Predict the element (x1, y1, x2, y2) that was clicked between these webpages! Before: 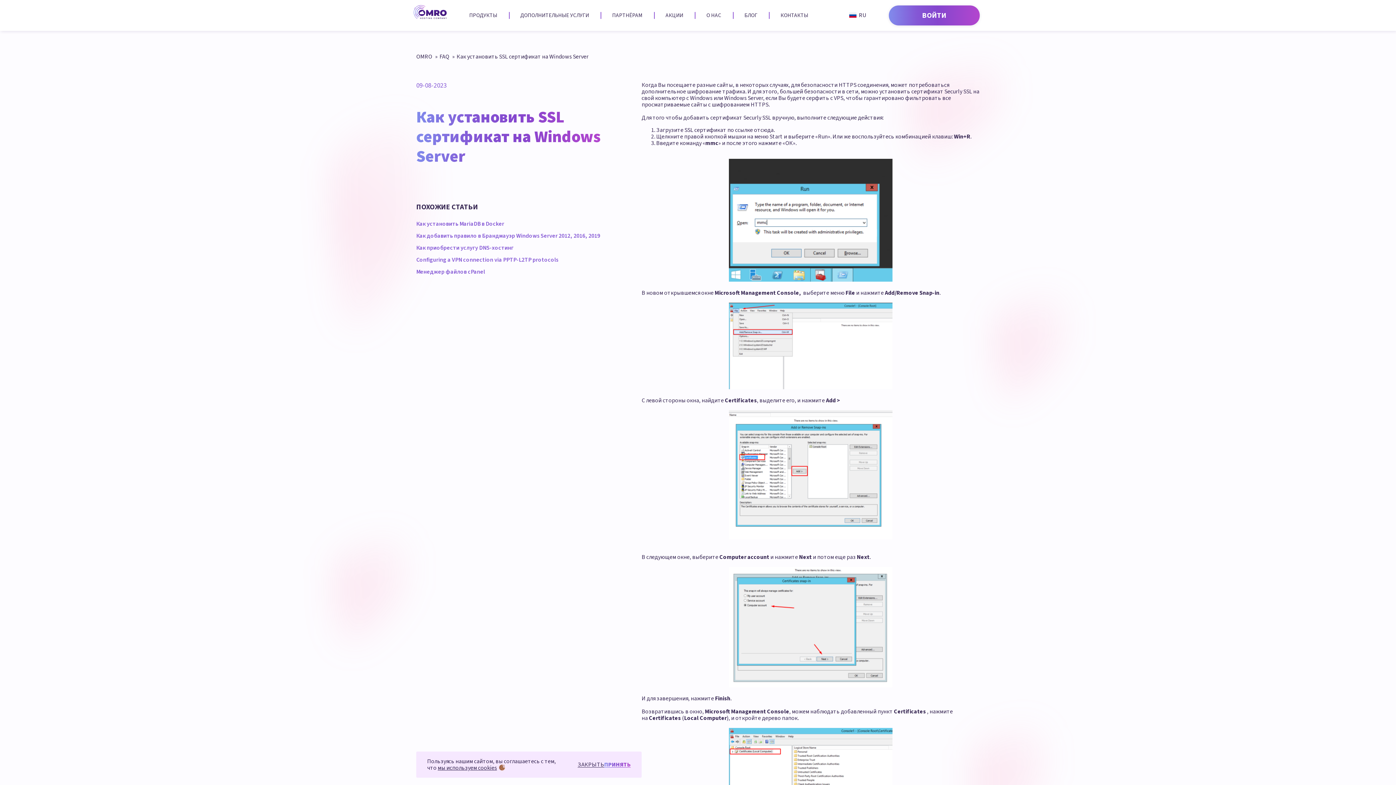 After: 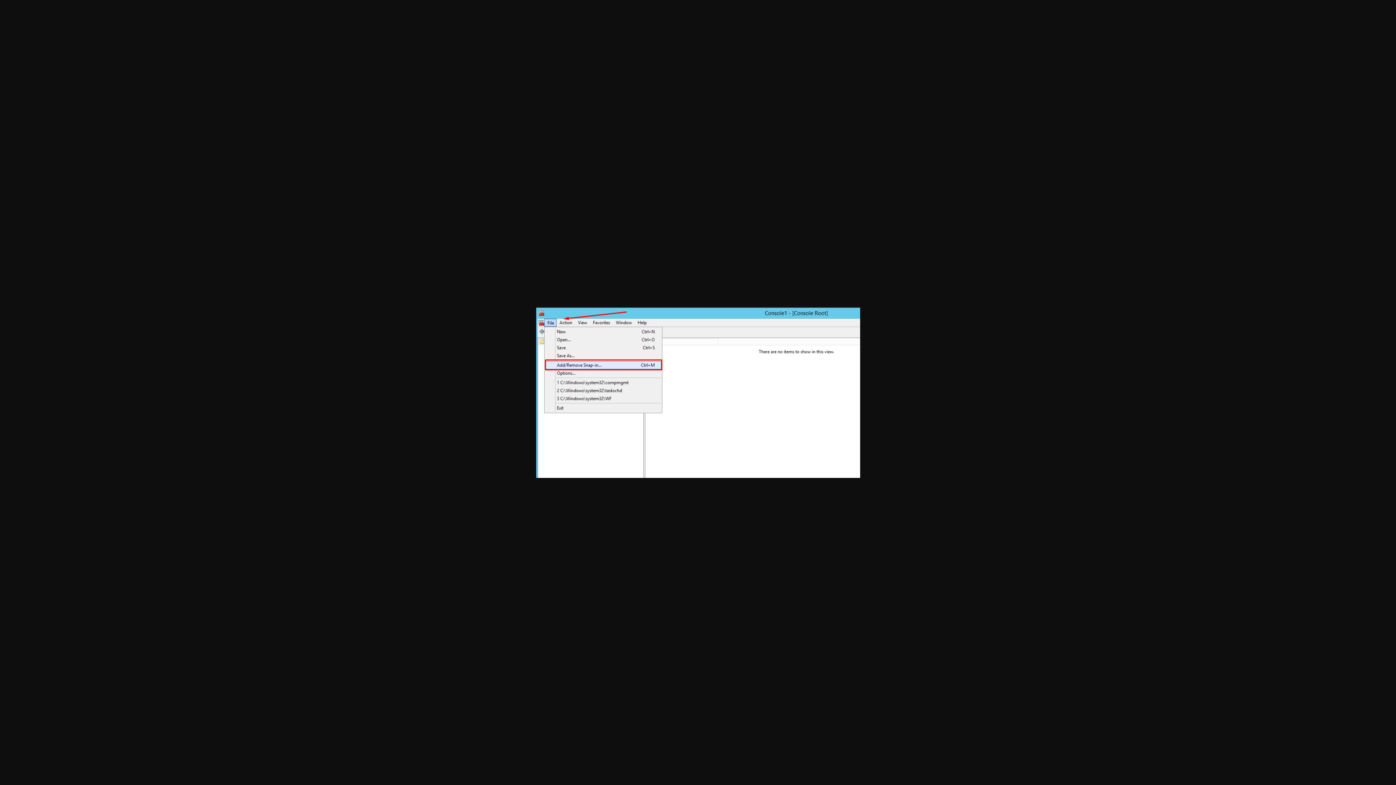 Action: bbox: (729, 302, 892, 390)